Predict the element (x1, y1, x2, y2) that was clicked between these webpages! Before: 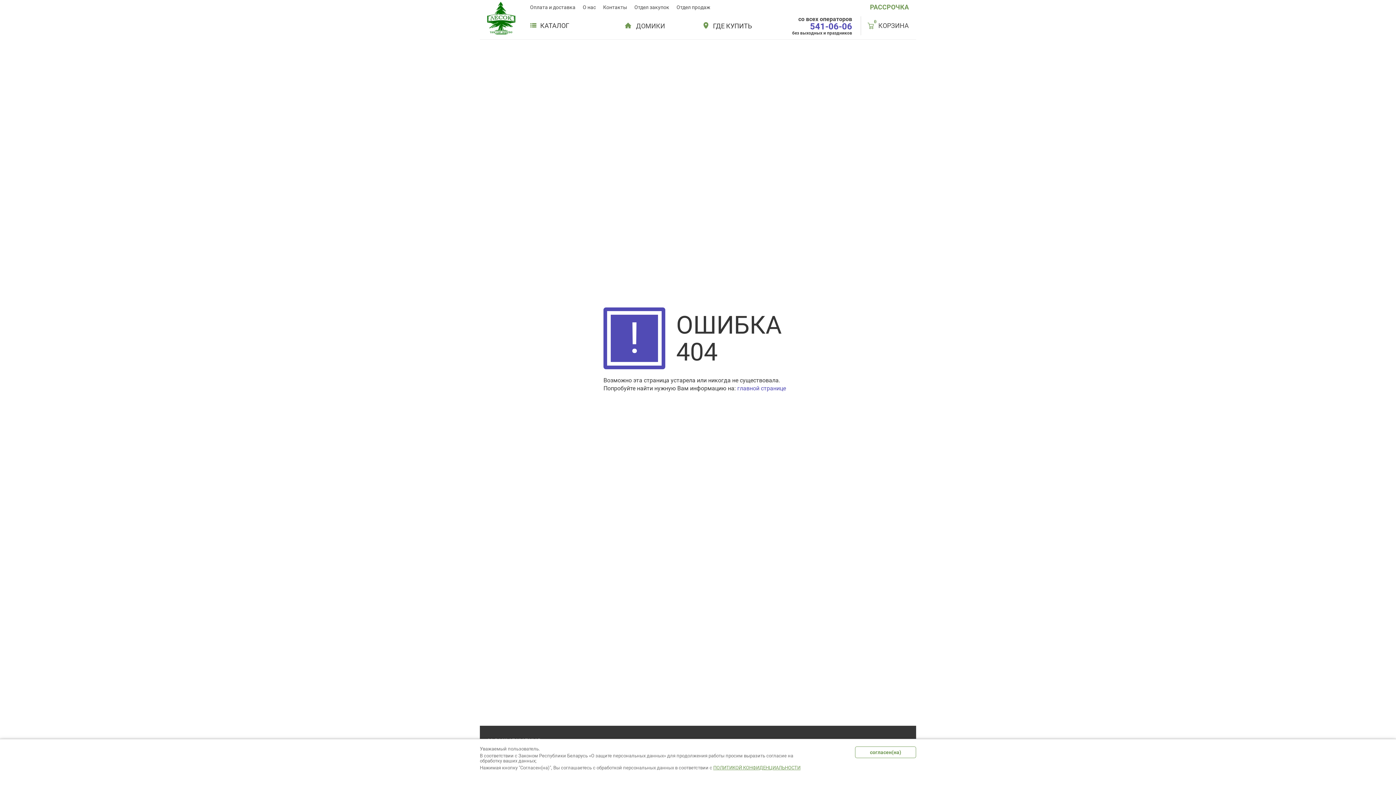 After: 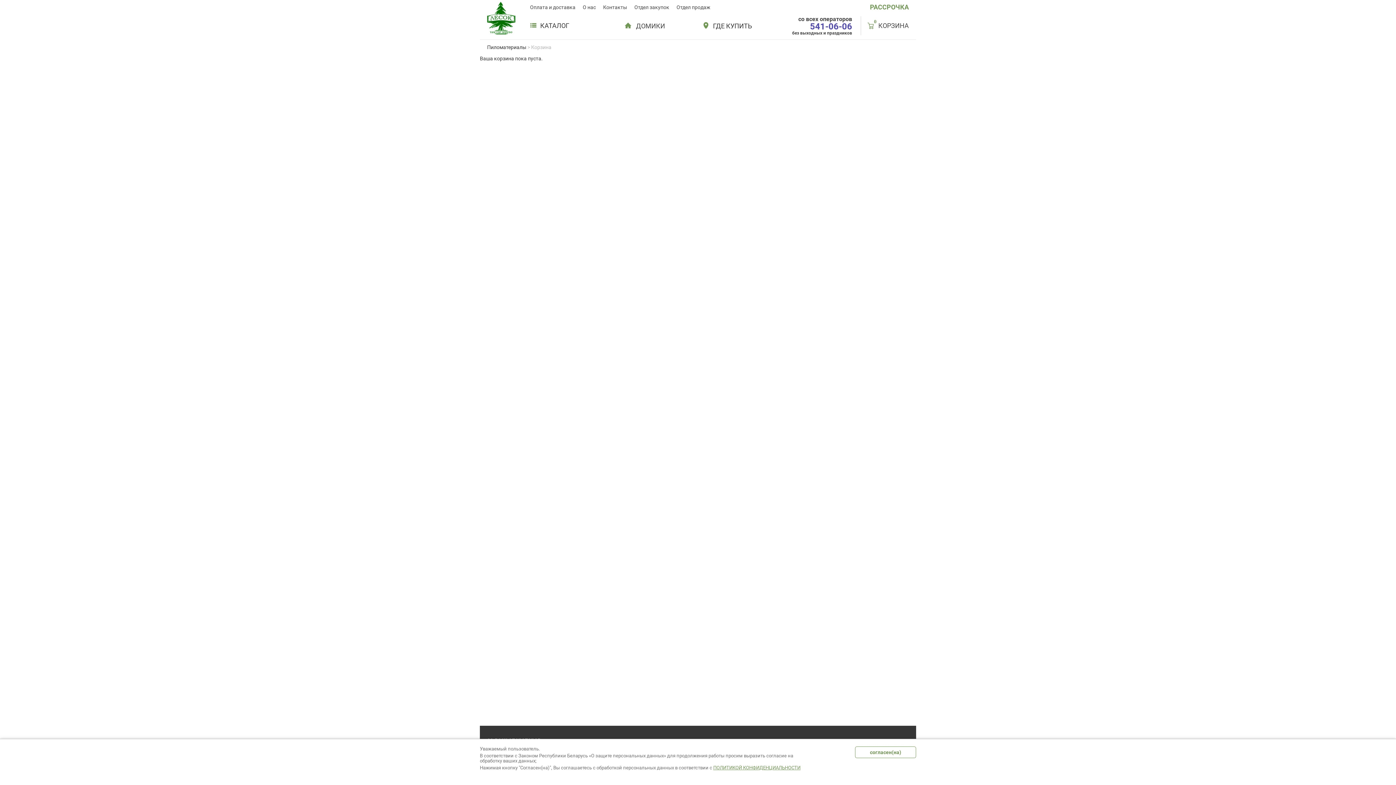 Action: label: 0
КОРЗИНА bbox: (866, 21, 909, 29)